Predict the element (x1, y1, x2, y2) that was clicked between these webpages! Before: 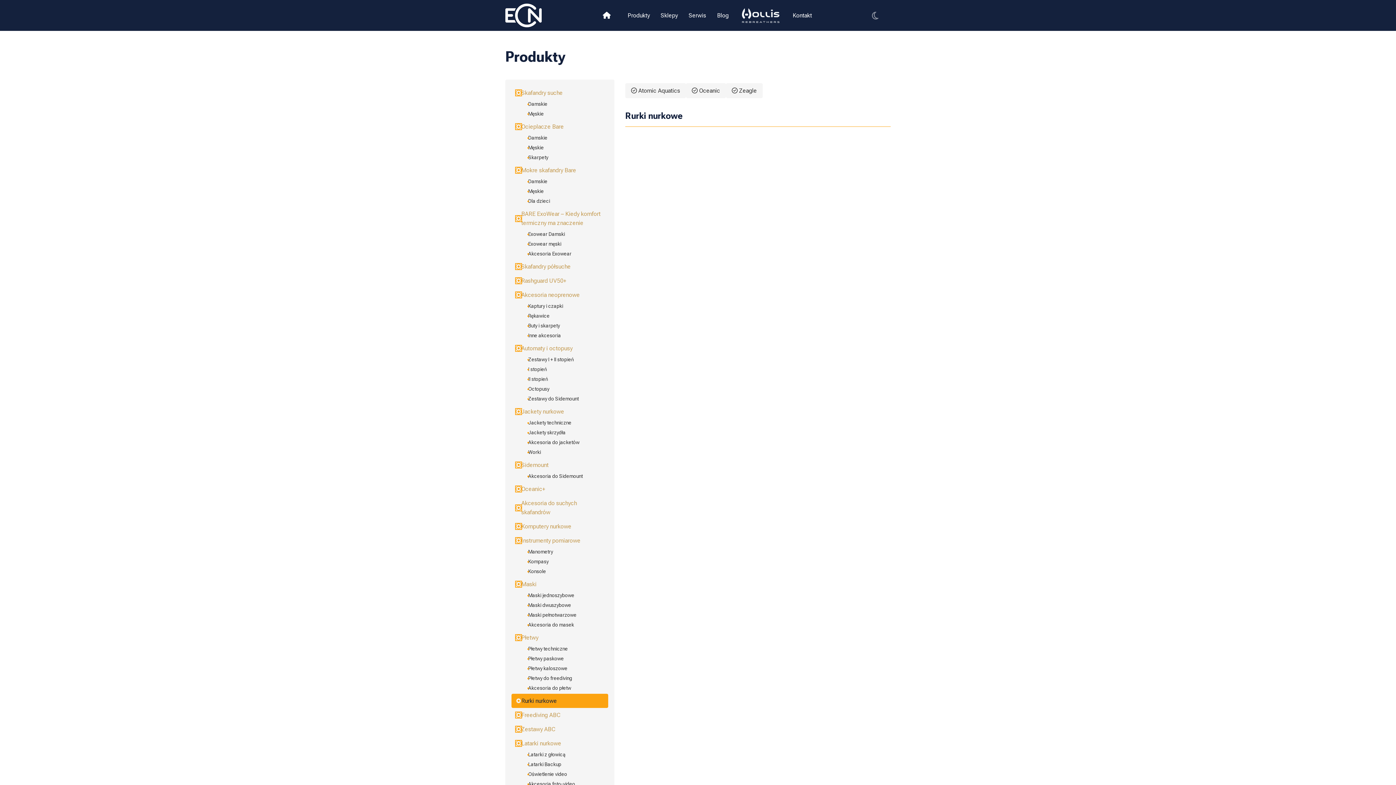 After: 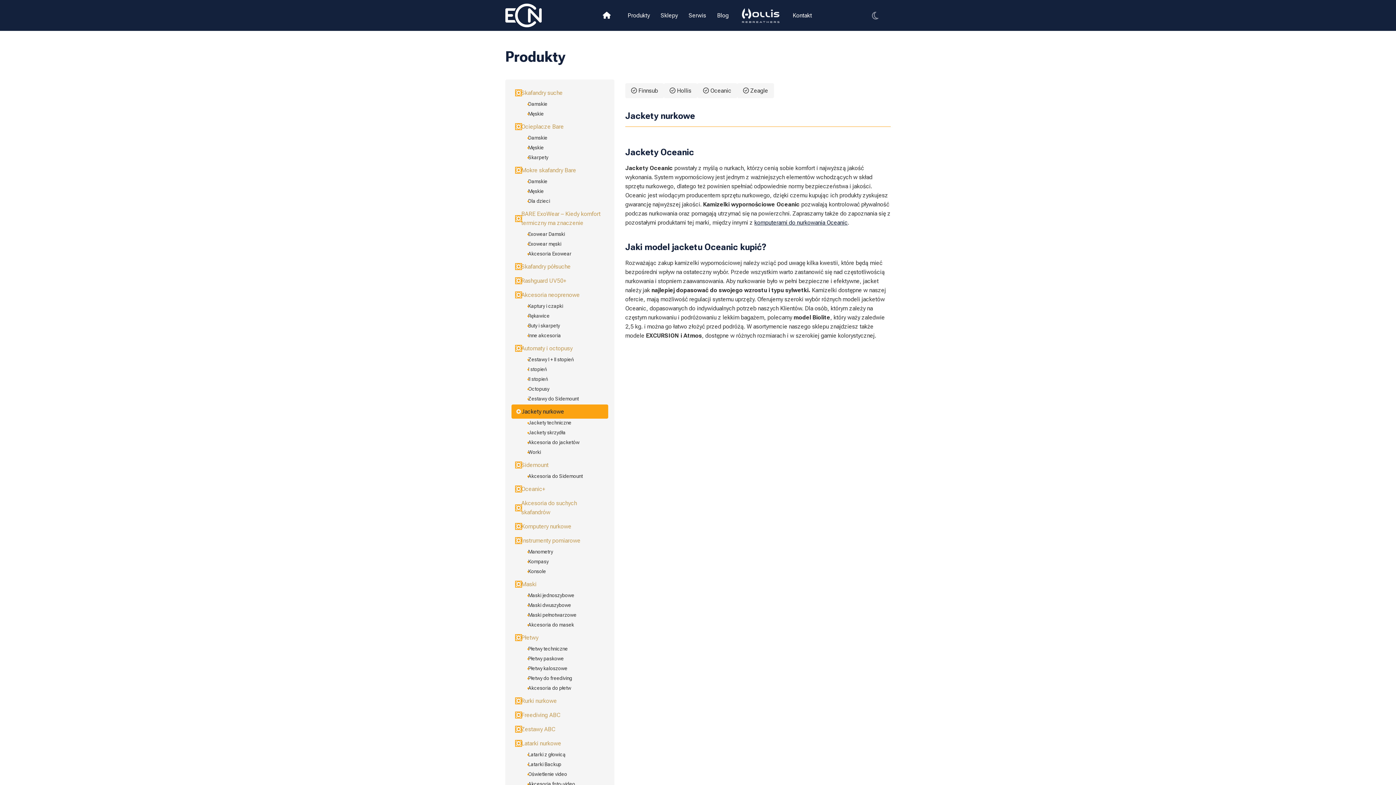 Action: label: Jackety nurkowe bbox: (511, 404, 608, 418)